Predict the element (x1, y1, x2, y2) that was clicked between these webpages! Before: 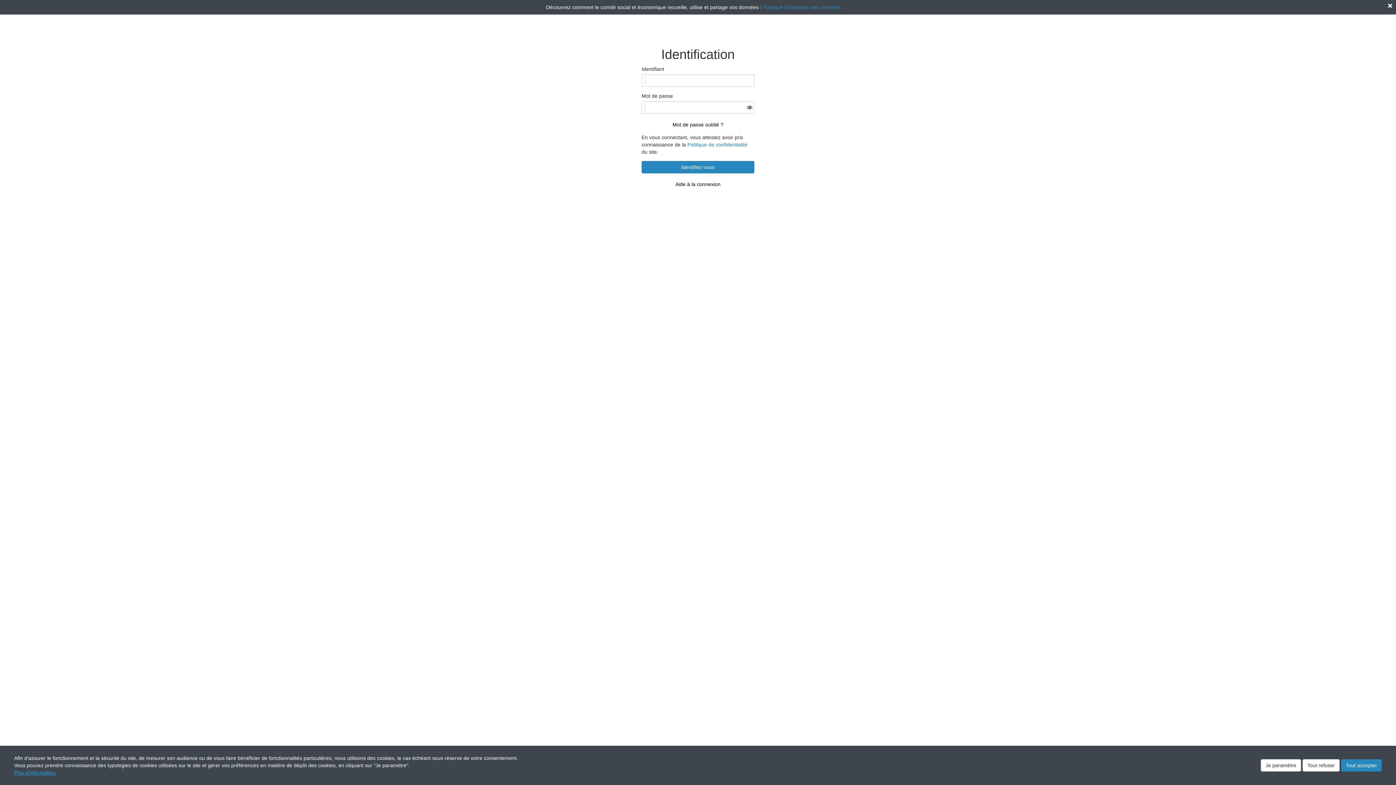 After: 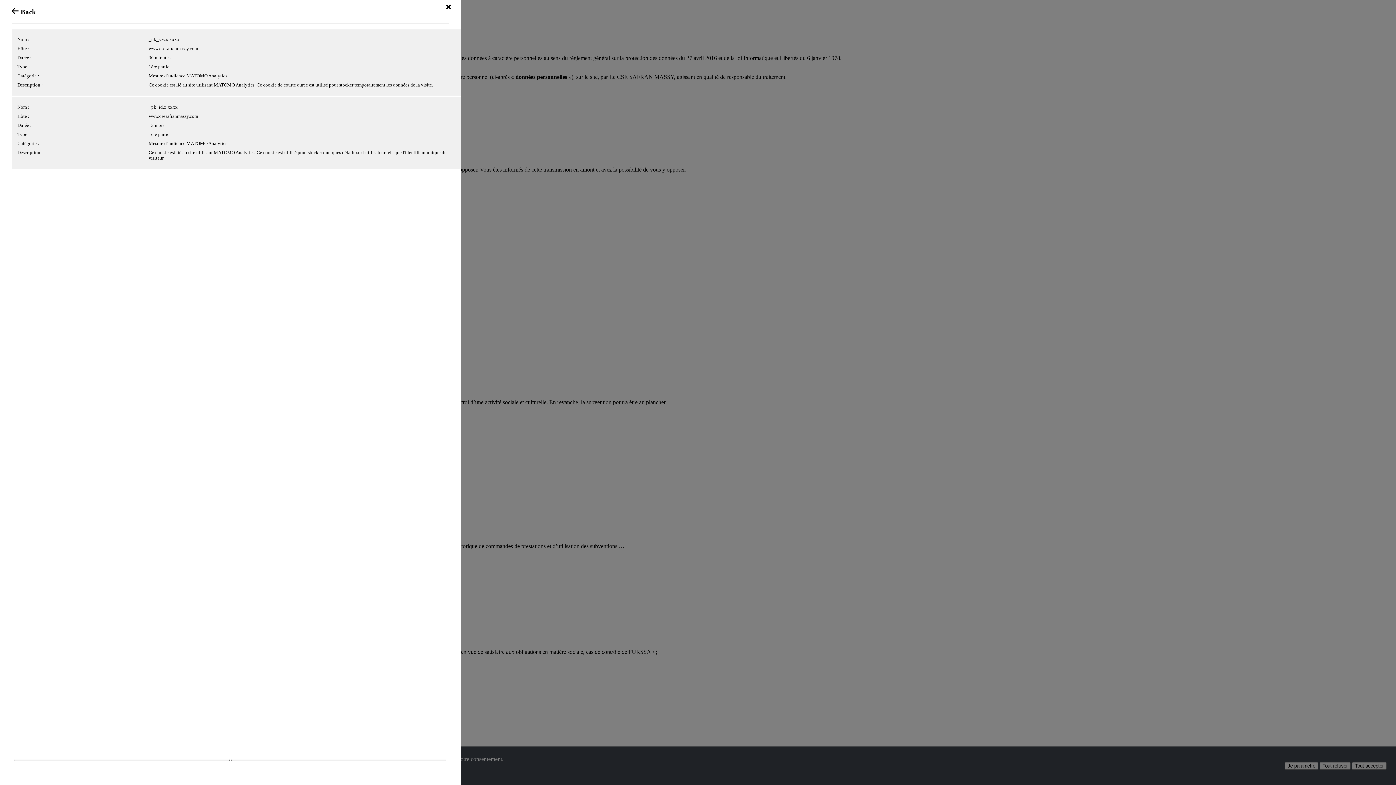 Action: label: Politique d'utilisation des données bbox: (763, 4, 841, 10)